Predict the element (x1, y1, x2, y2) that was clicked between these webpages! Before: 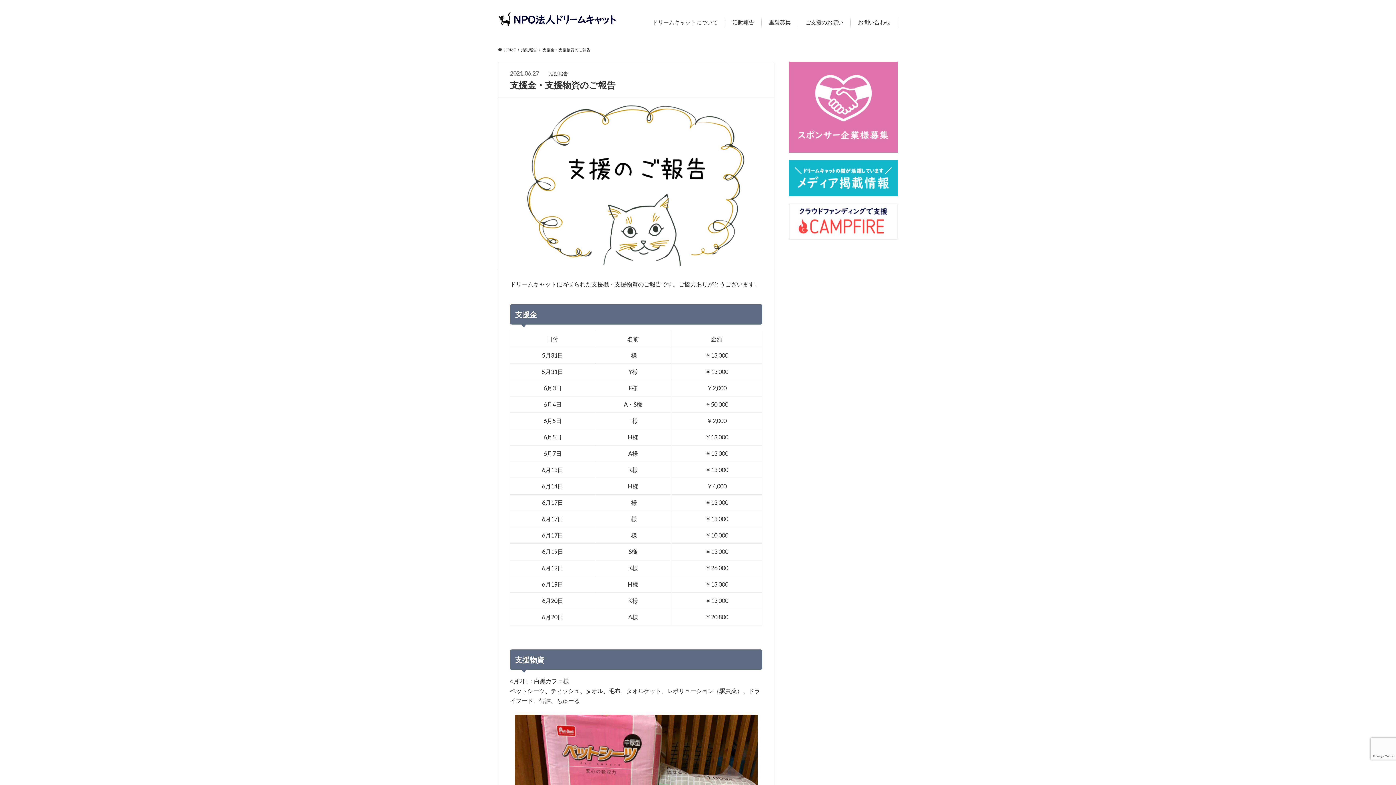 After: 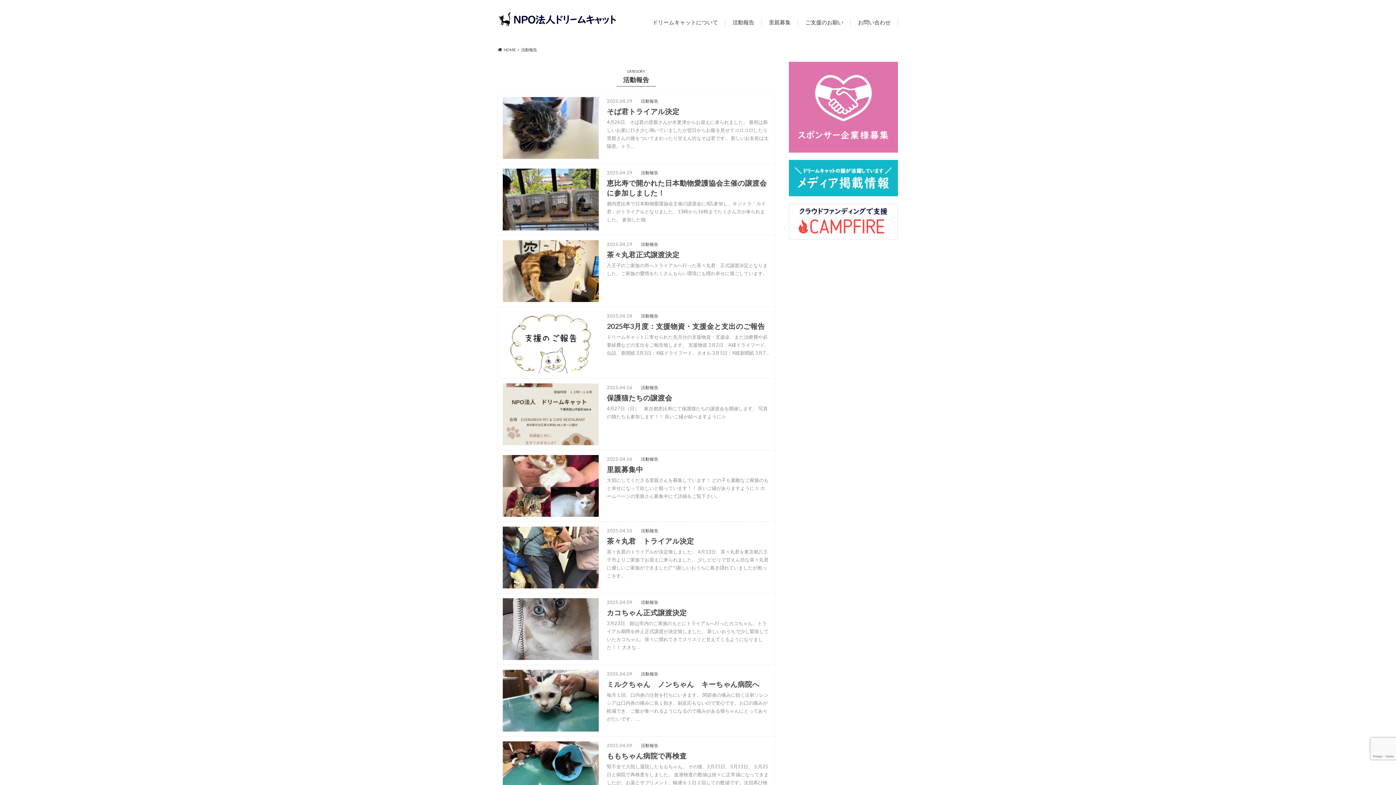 Action: bbox: (521, 47, 537, 52) label: 活動報告